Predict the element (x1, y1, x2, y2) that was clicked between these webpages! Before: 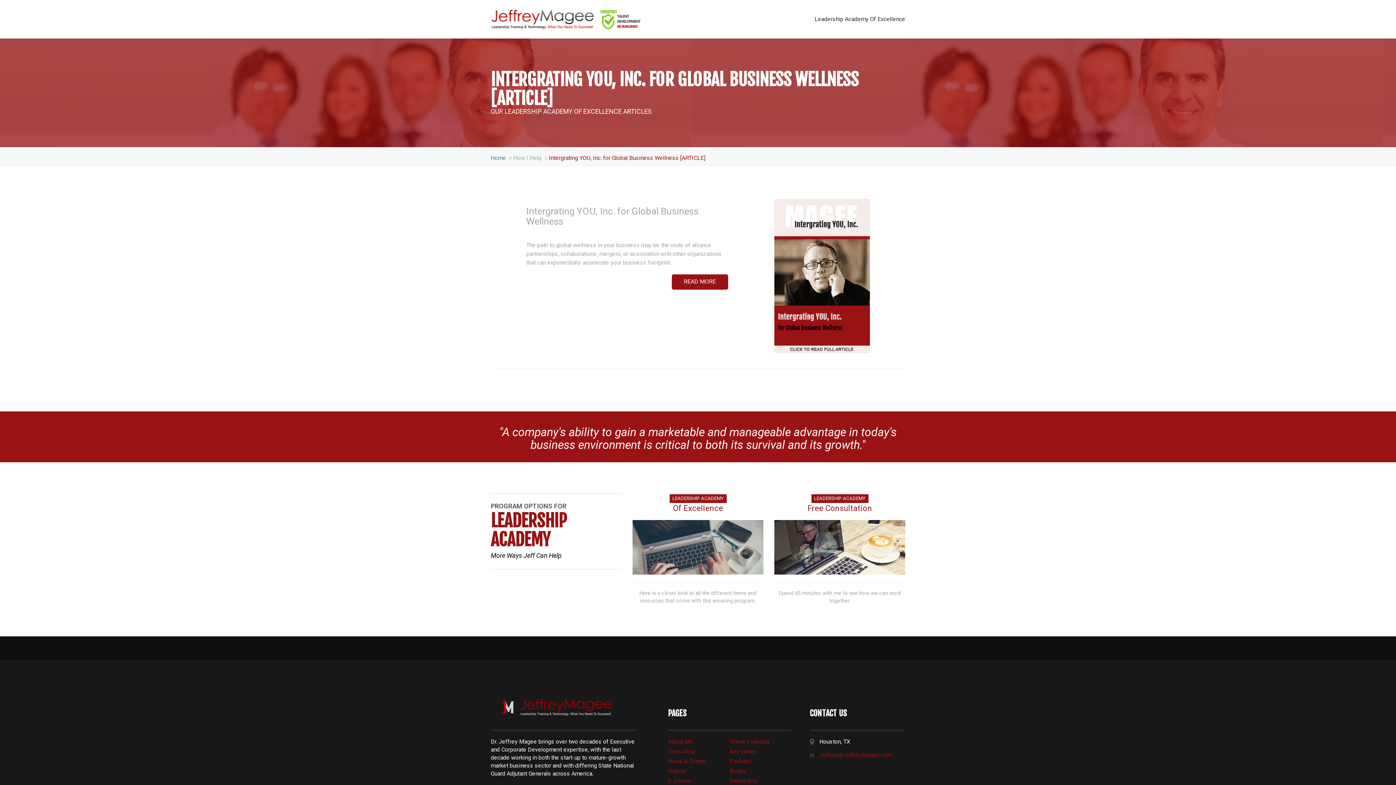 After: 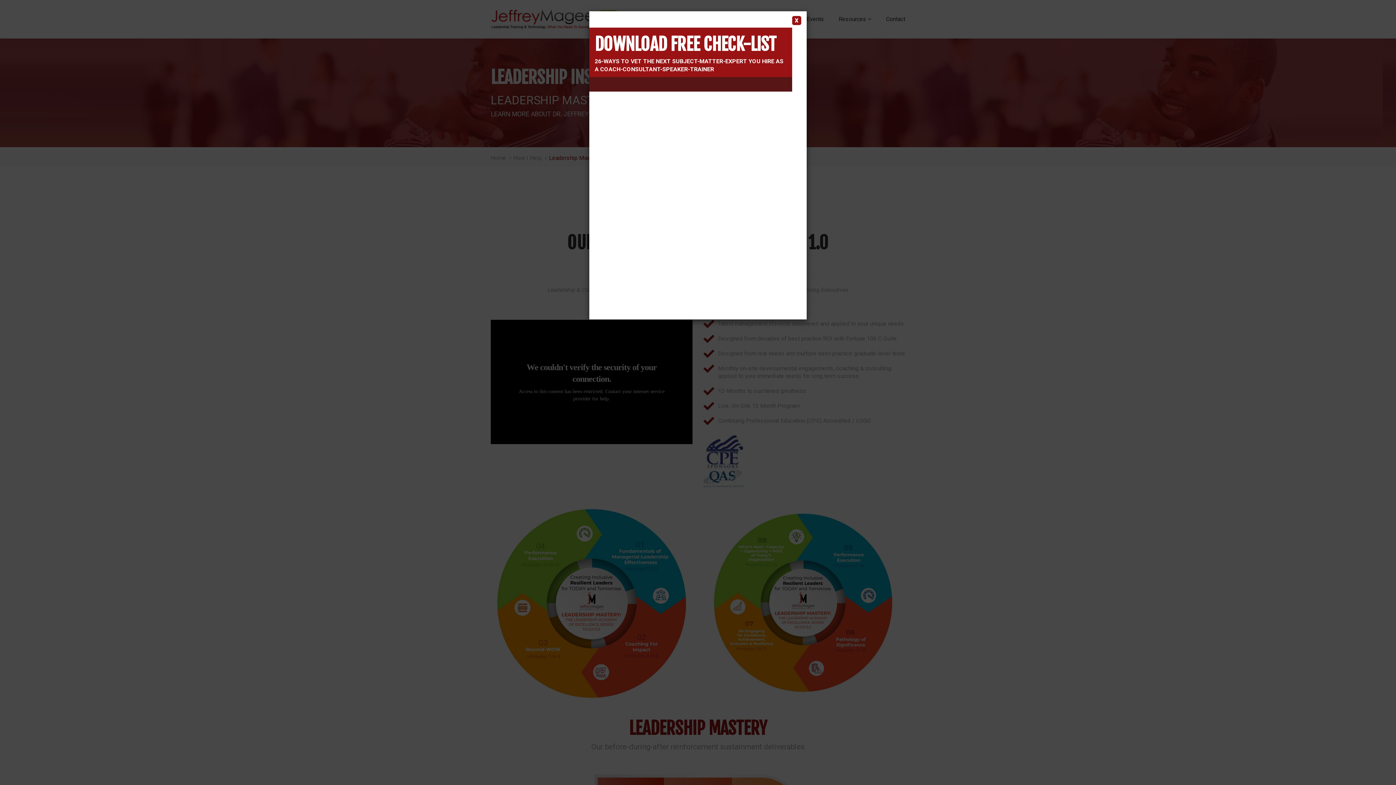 Action: bbox: (807, 12, 912, 25) label: Leadership Academy Of Excellence